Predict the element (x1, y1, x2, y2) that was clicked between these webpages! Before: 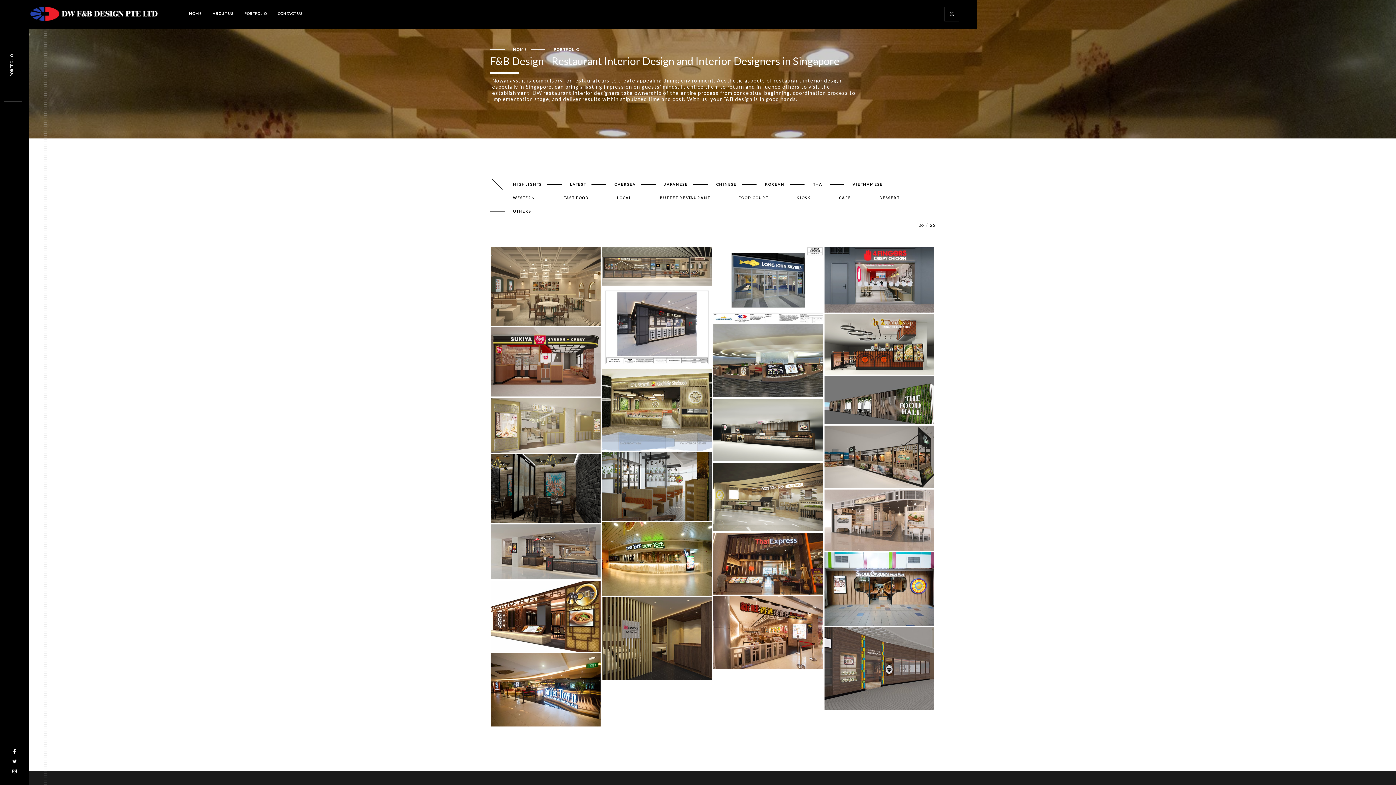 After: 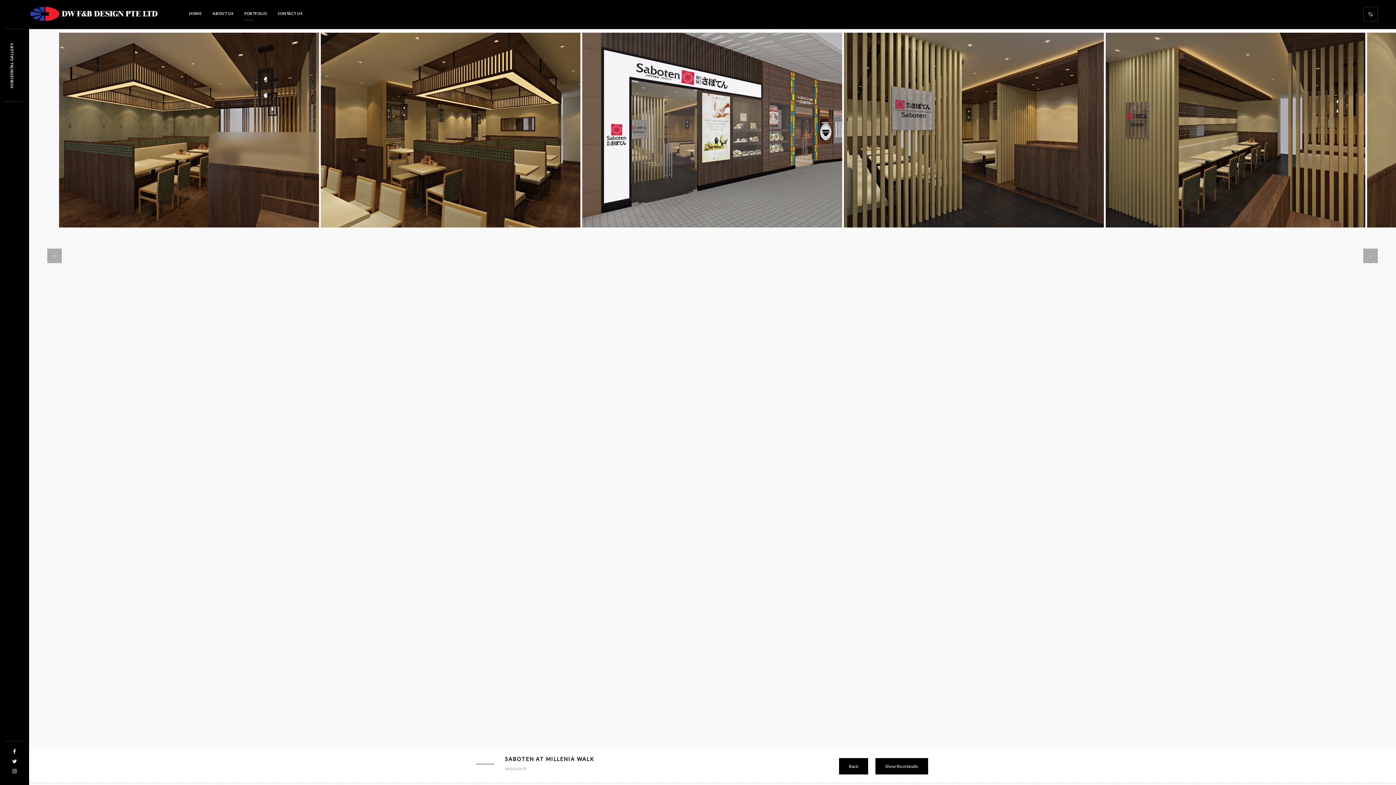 Action: bbox: (620, 663, 694, 669) label: SABOTEN AT MILLENIA WALK